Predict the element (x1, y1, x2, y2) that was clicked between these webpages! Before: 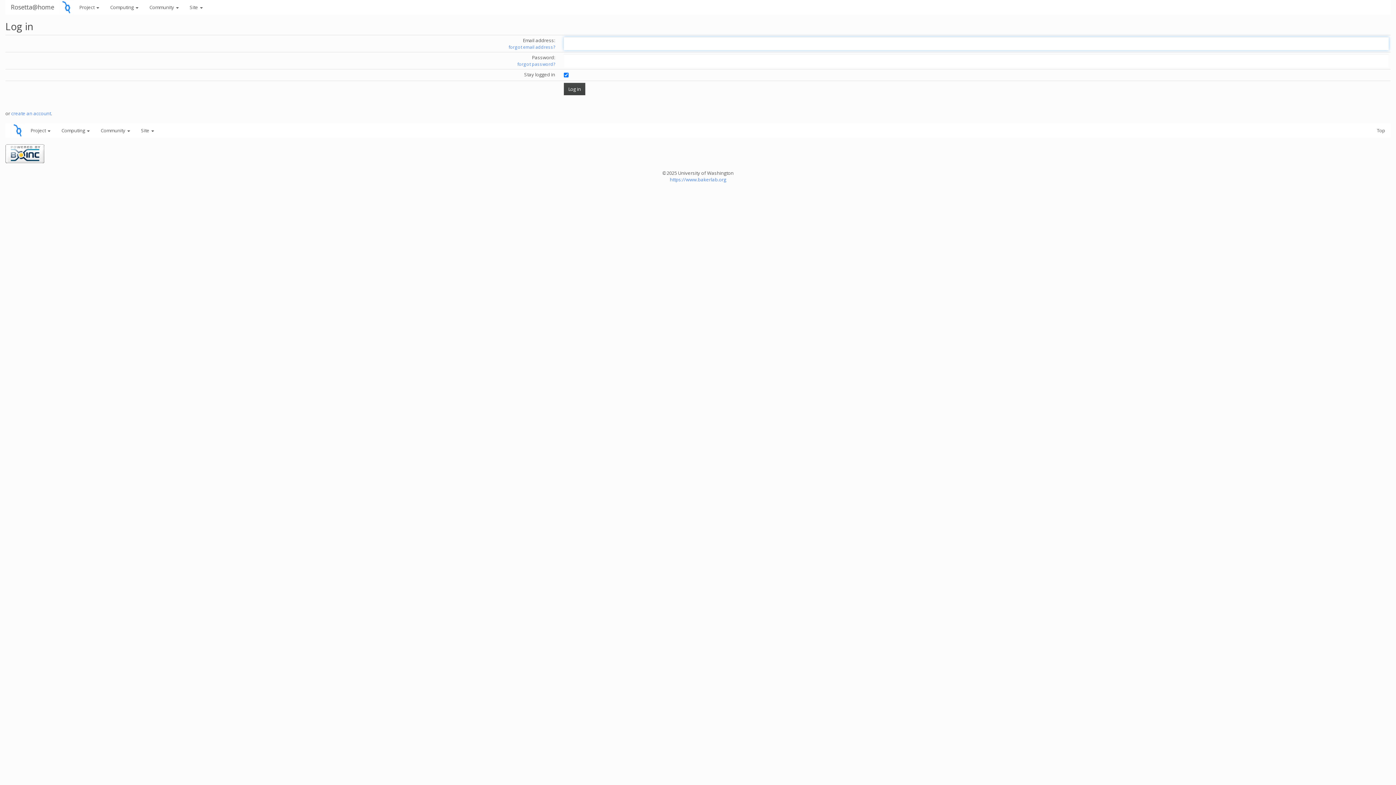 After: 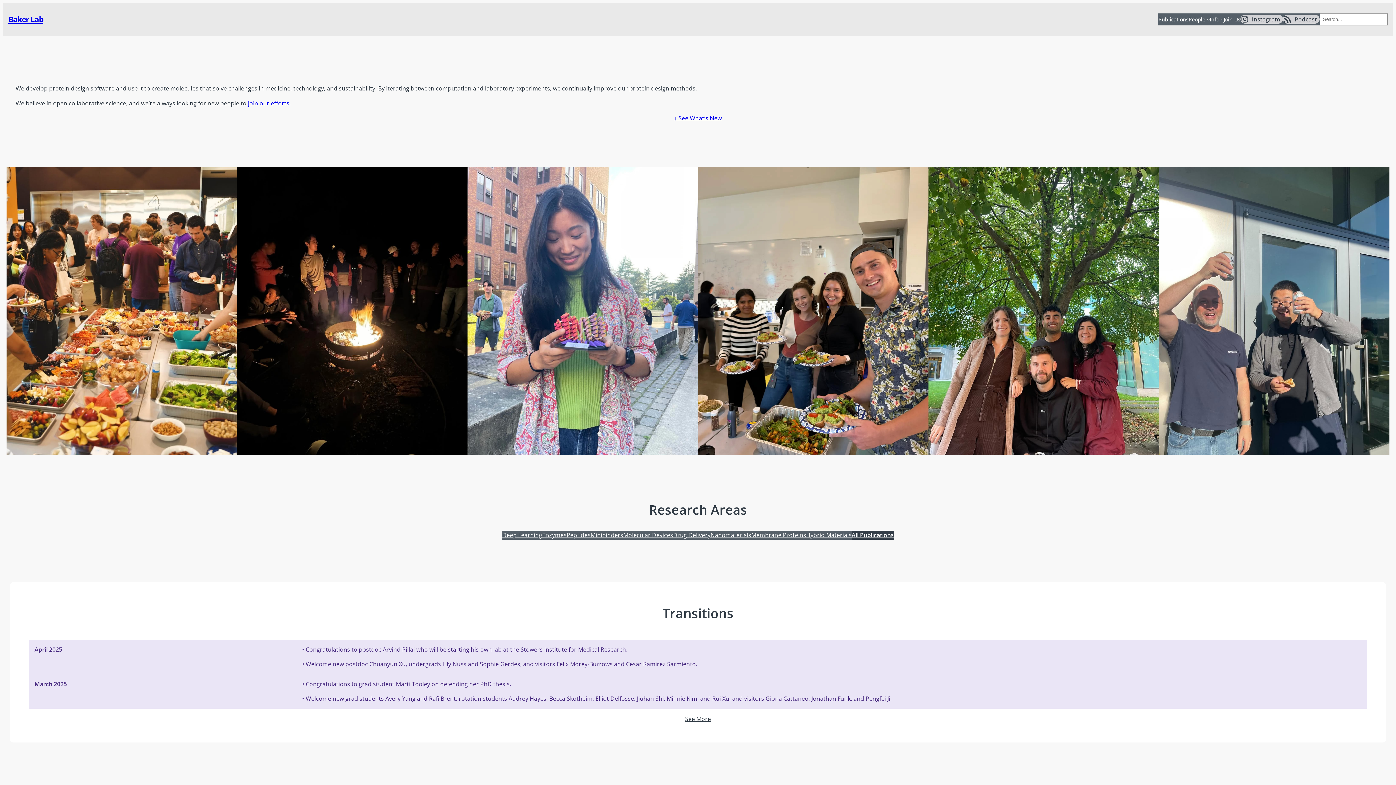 Action: bbox: (670, 176, 726, 182) label: https://www.bakerlab.org